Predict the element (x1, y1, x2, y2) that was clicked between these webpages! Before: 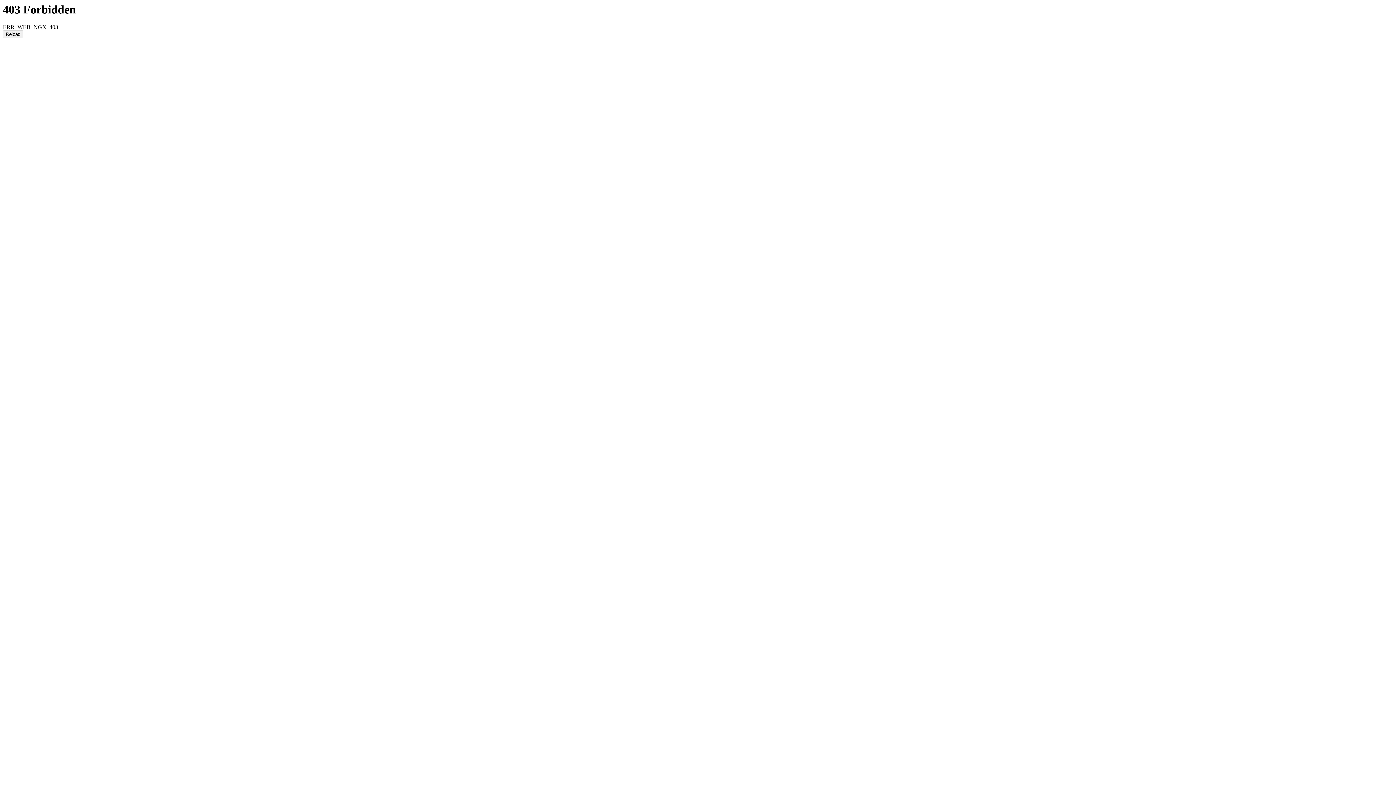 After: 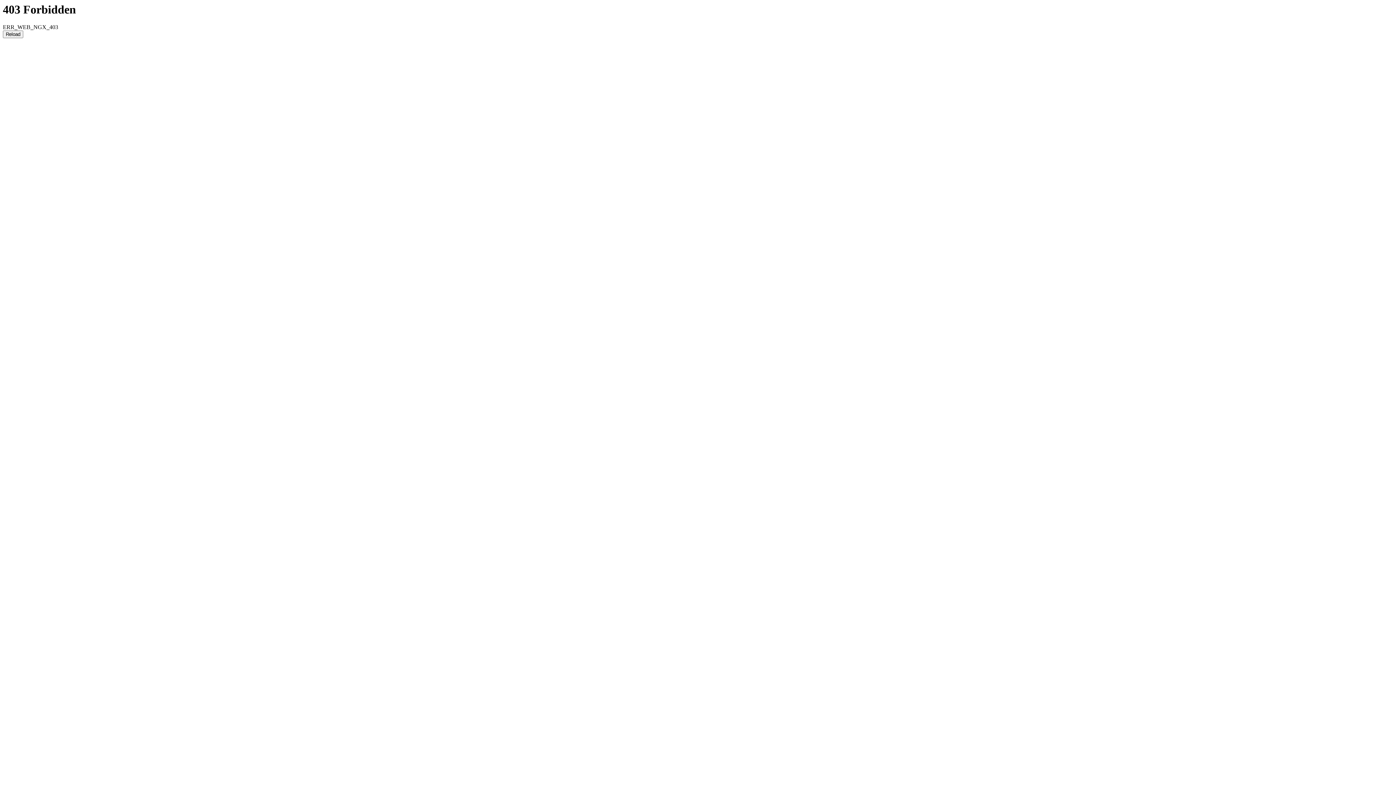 Action: bbox: (2, 30, 23, 38) label: Reload